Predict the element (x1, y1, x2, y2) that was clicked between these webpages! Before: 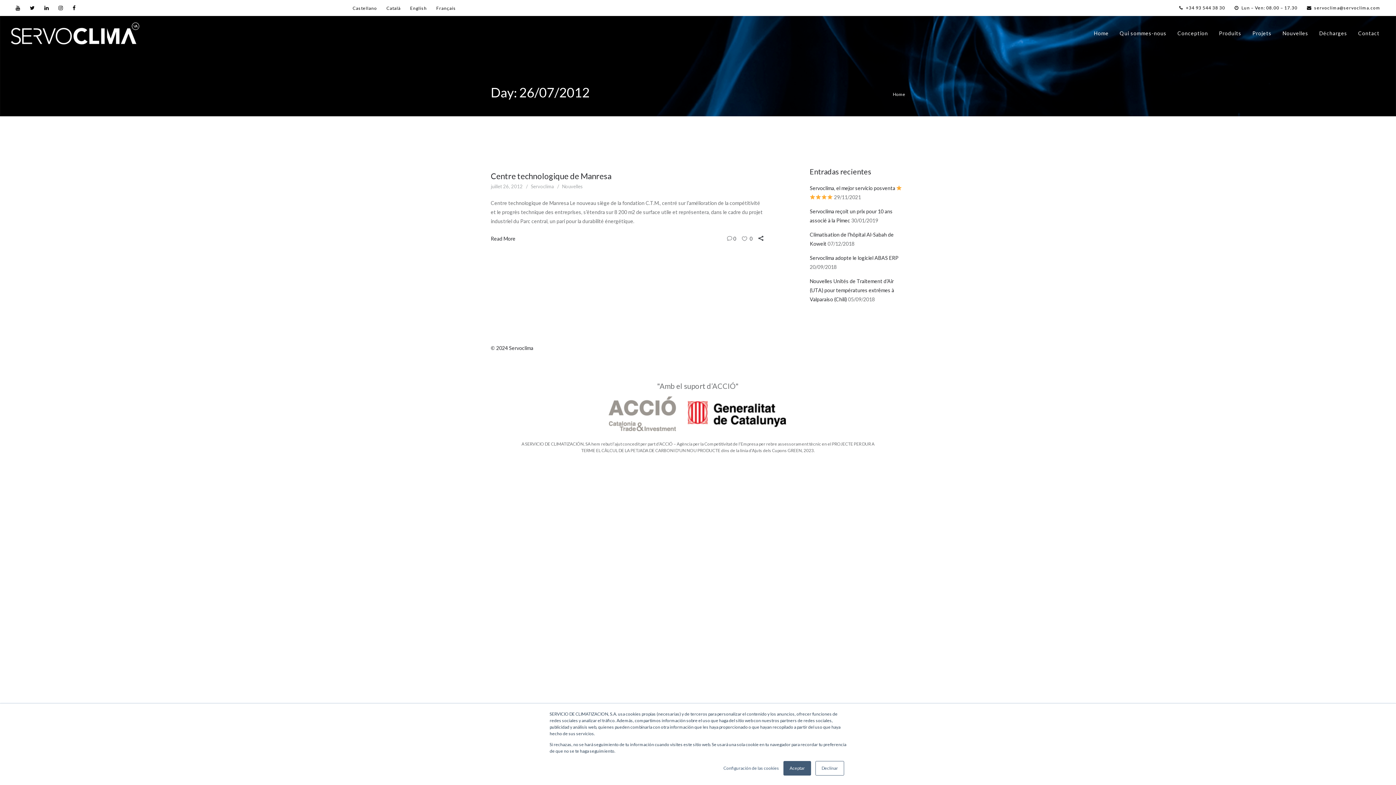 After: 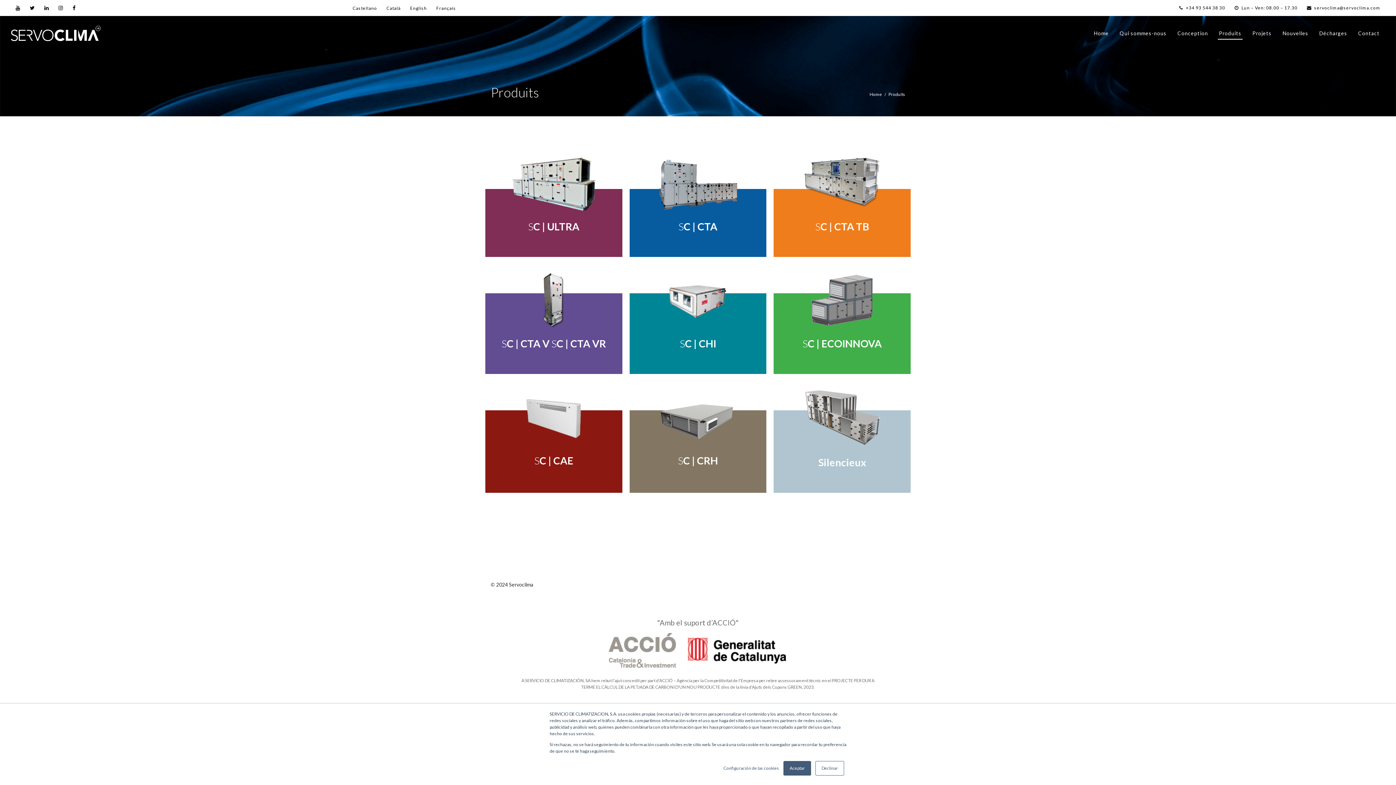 Action: bbox: (1218, 22, 1242, 39) label: Produits